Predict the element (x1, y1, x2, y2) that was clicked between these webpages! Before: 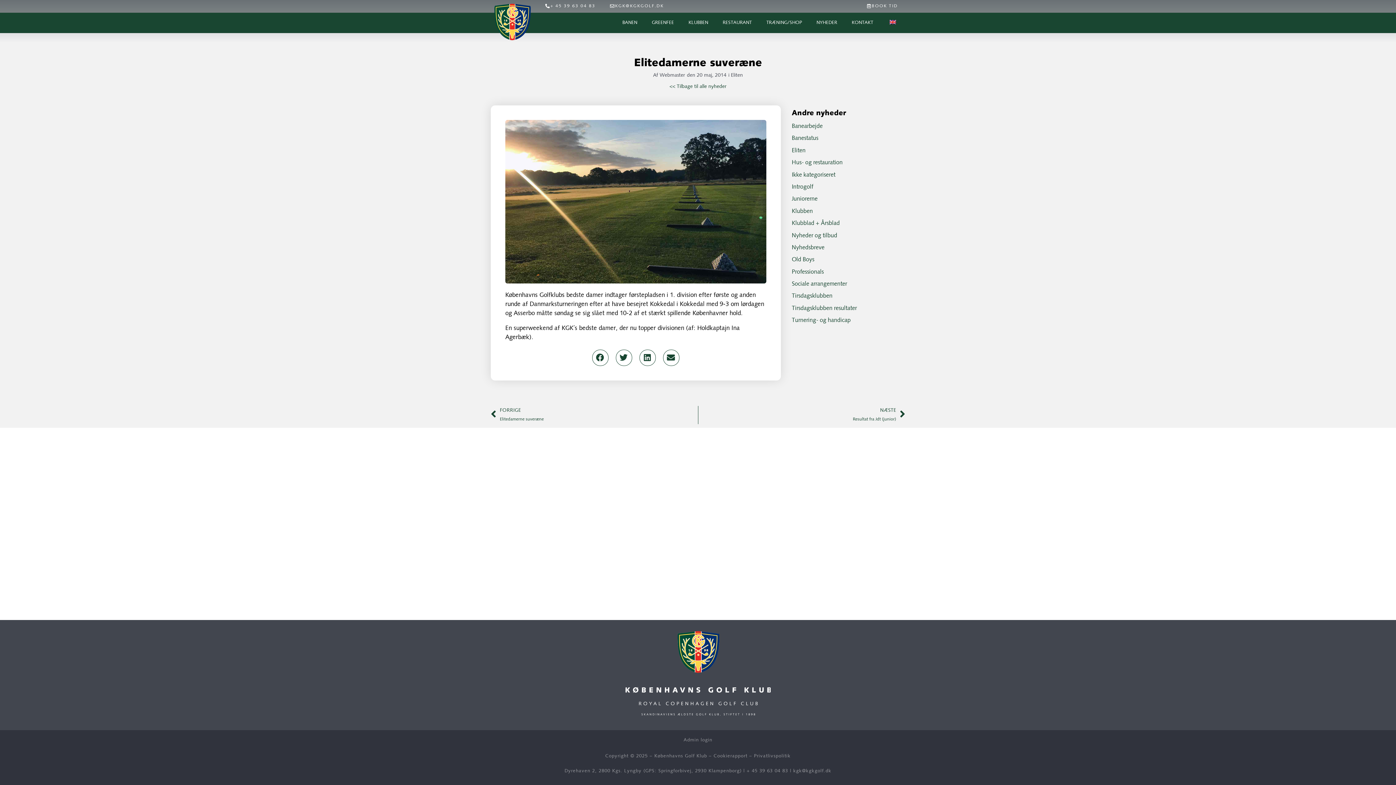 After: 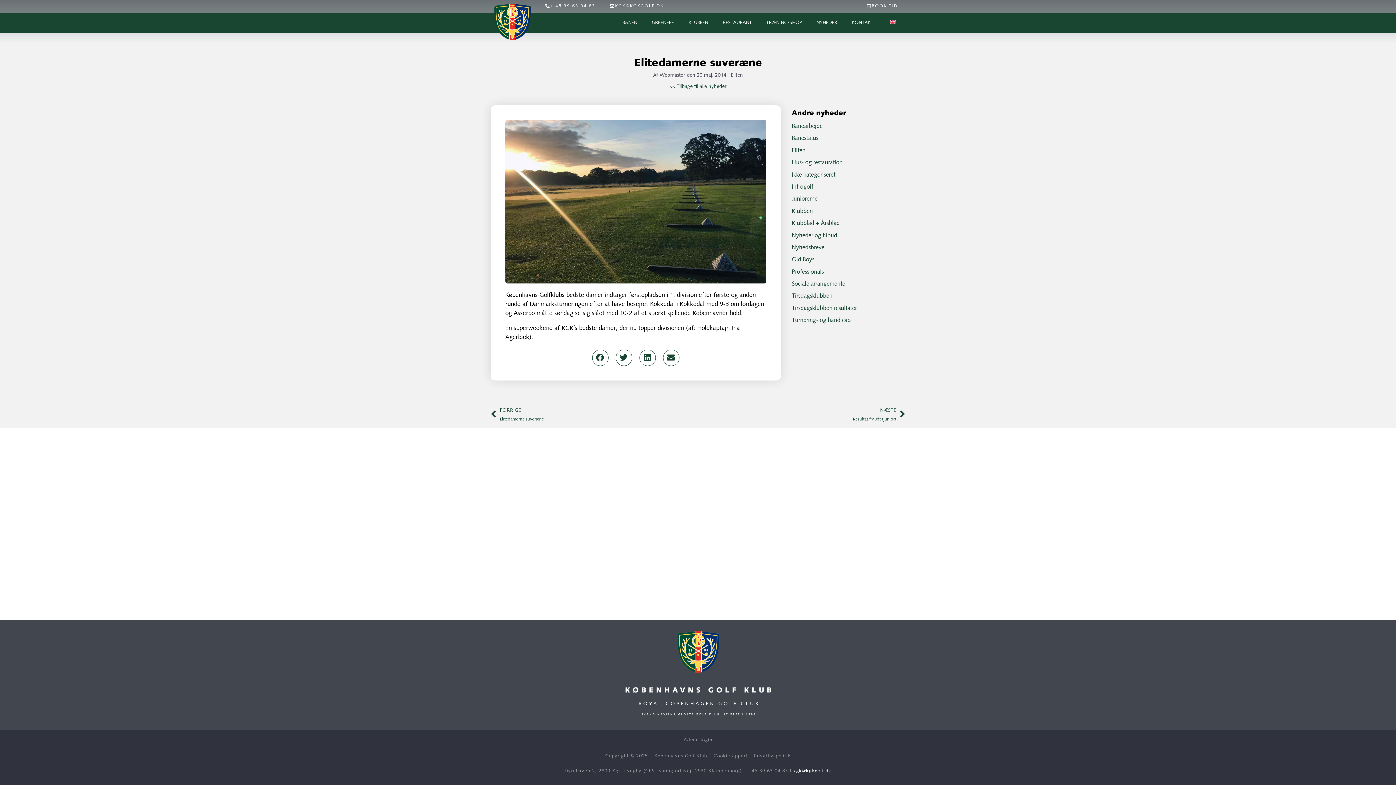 Action: label: kgk@kgkgolf.dk bbox: (793, 769, 831, 773)